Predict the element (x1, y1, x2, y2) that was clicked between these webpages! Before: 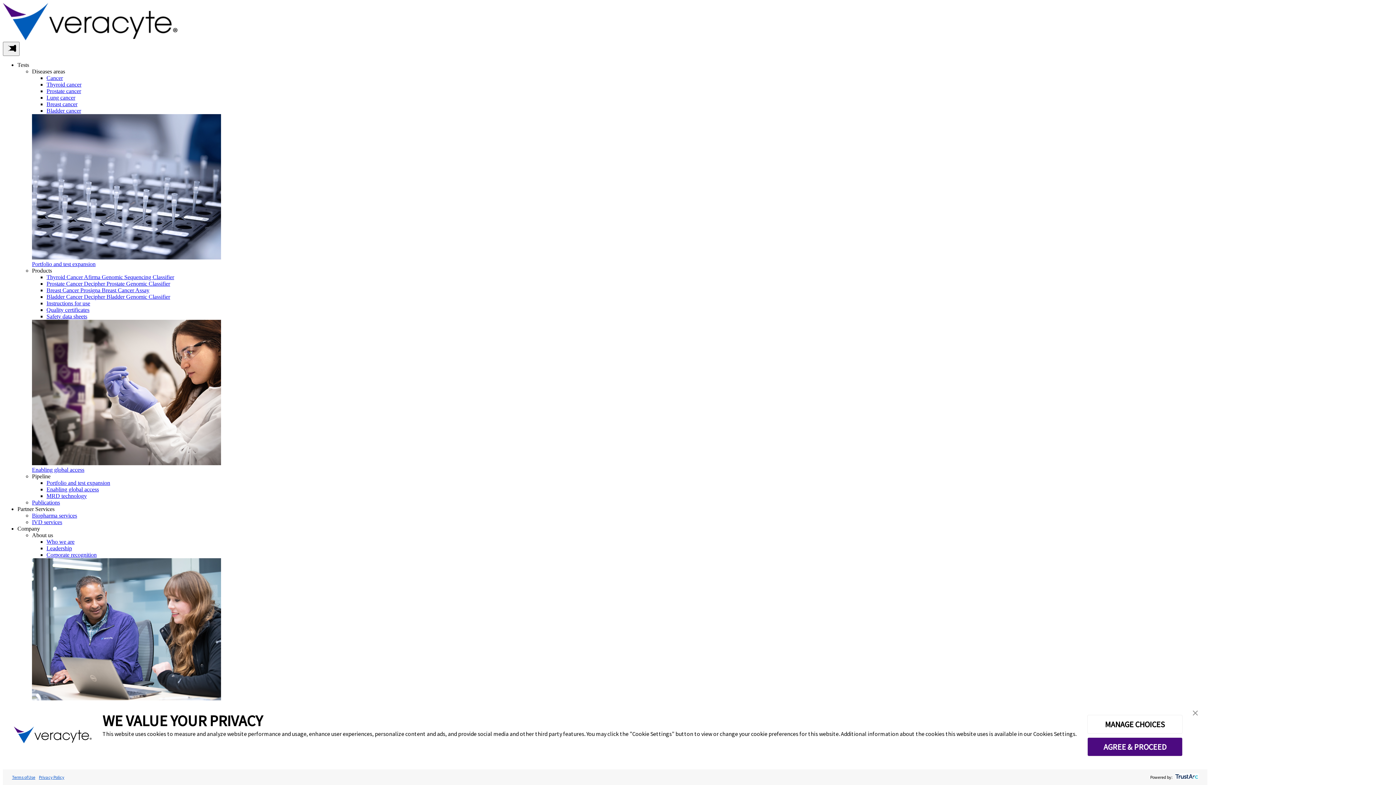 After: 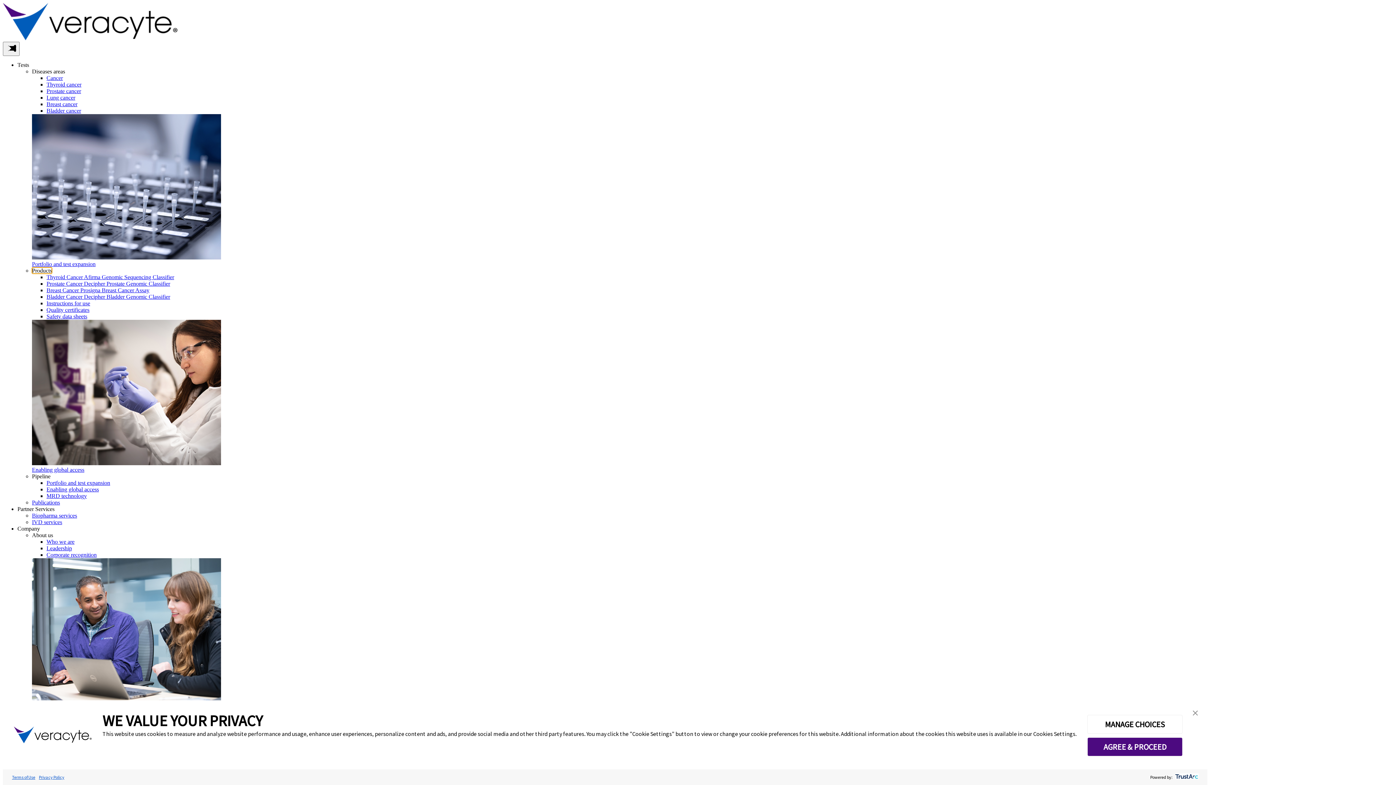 Action: bbox: (32, 267, 52, 273) label: Products